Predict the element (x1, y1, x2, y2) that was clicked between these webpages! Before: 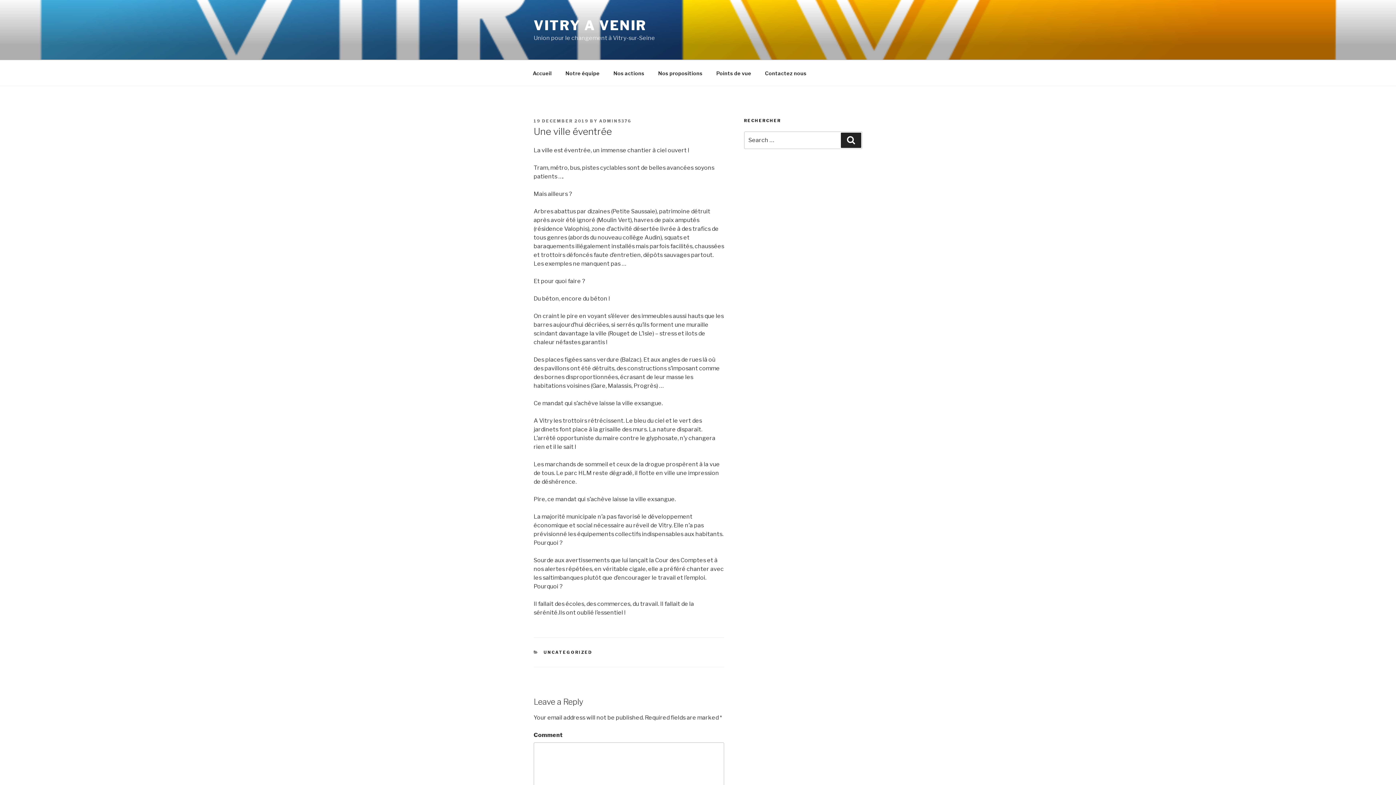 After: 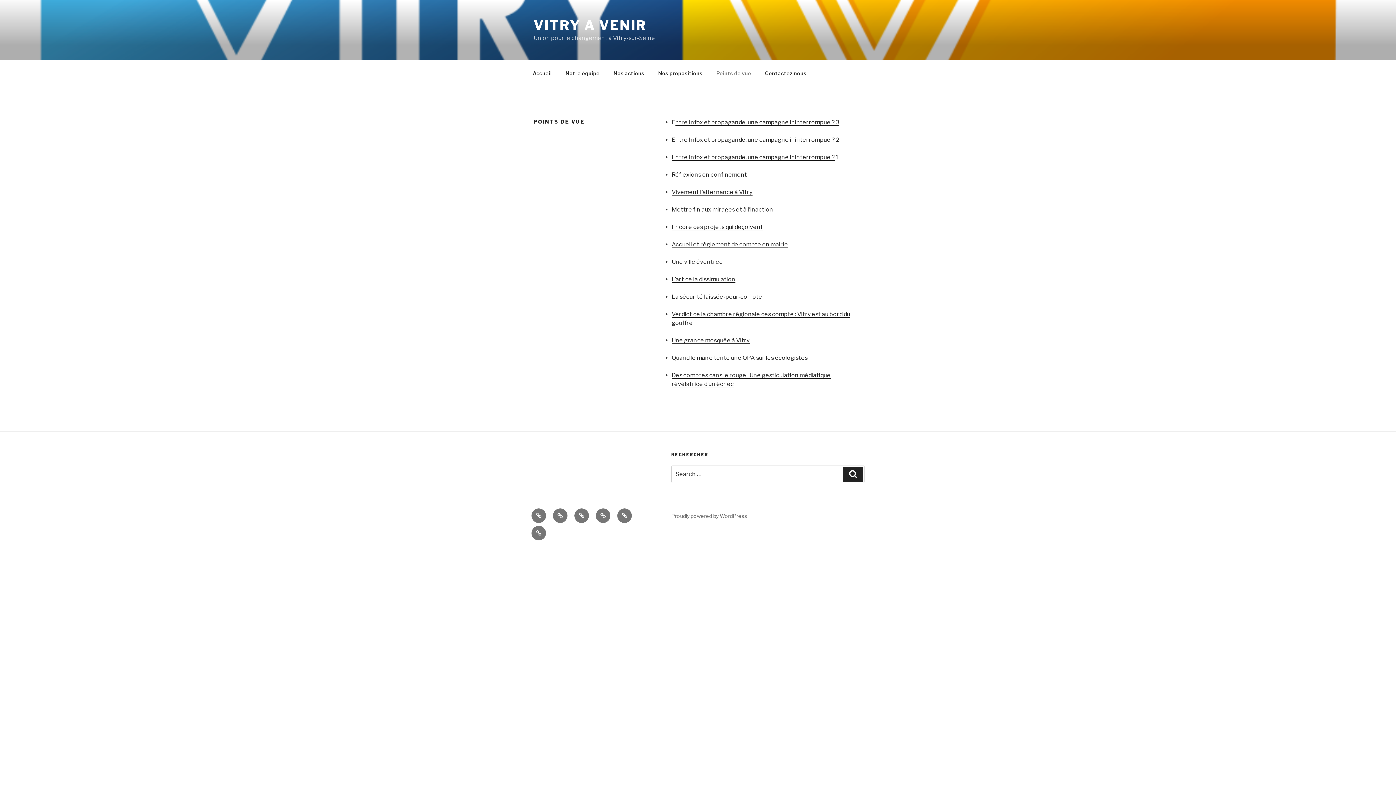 Action: bbox: (710, 64, 757, 82) label: Points de vue